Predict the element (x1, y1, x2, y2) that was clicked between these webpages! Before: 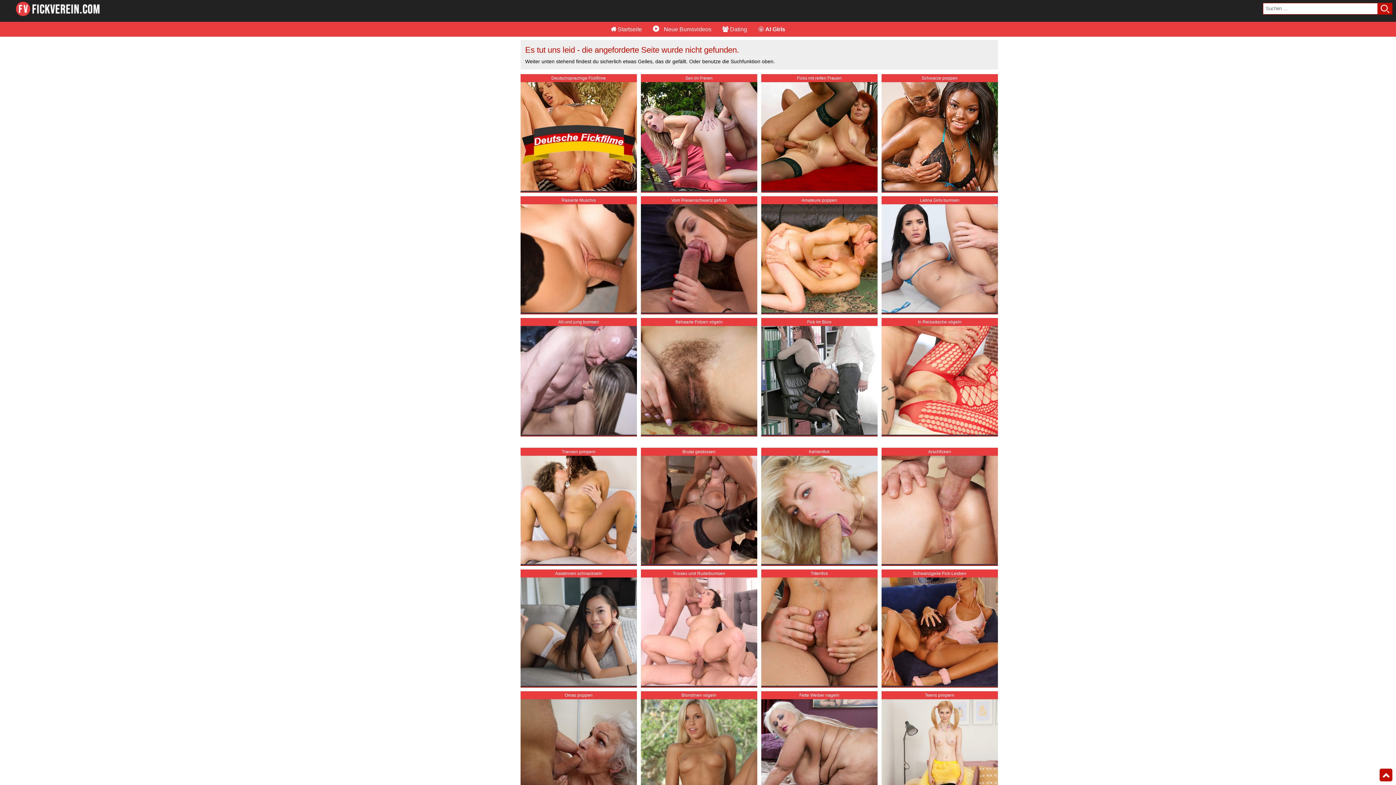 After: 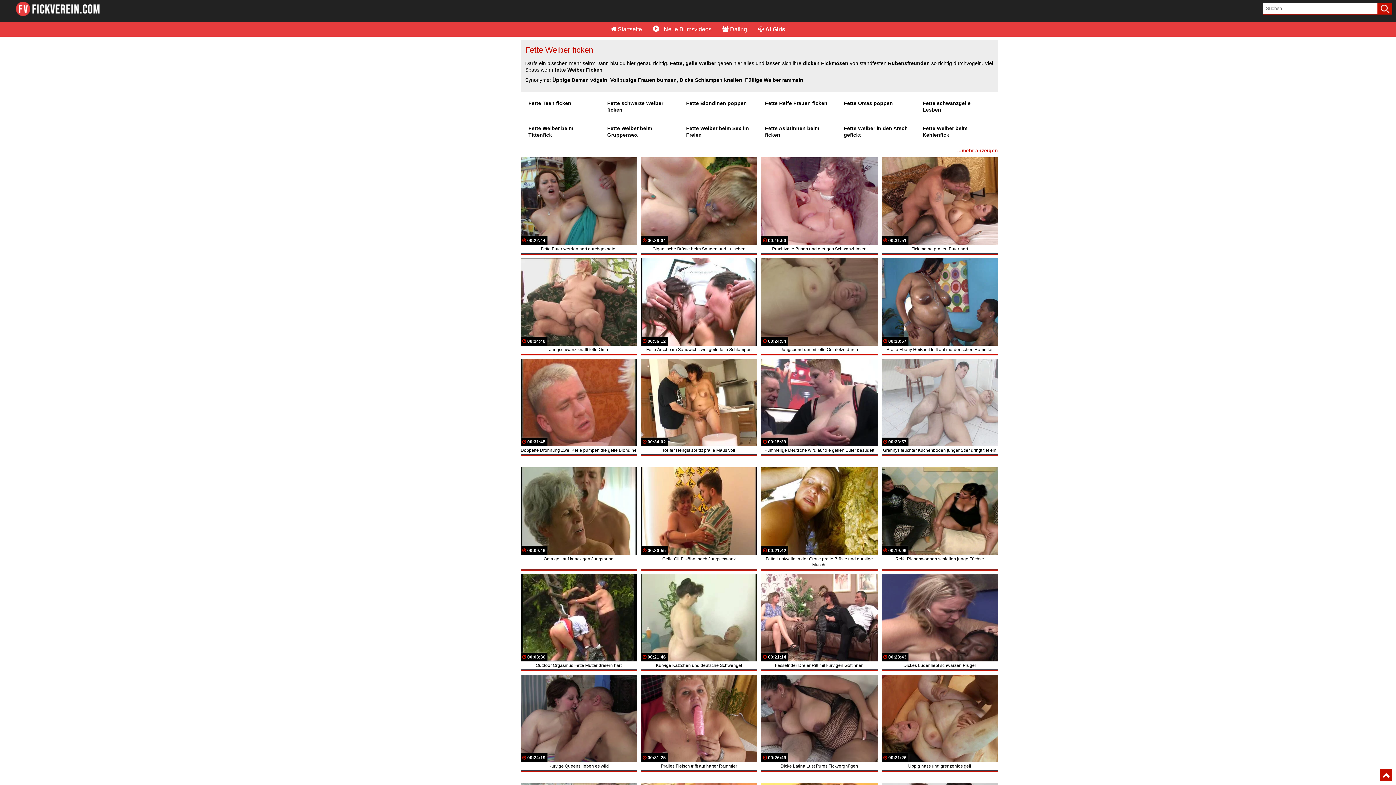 Action: bbox: (761, 691, 877, 808) label: Fette Weiber nageln